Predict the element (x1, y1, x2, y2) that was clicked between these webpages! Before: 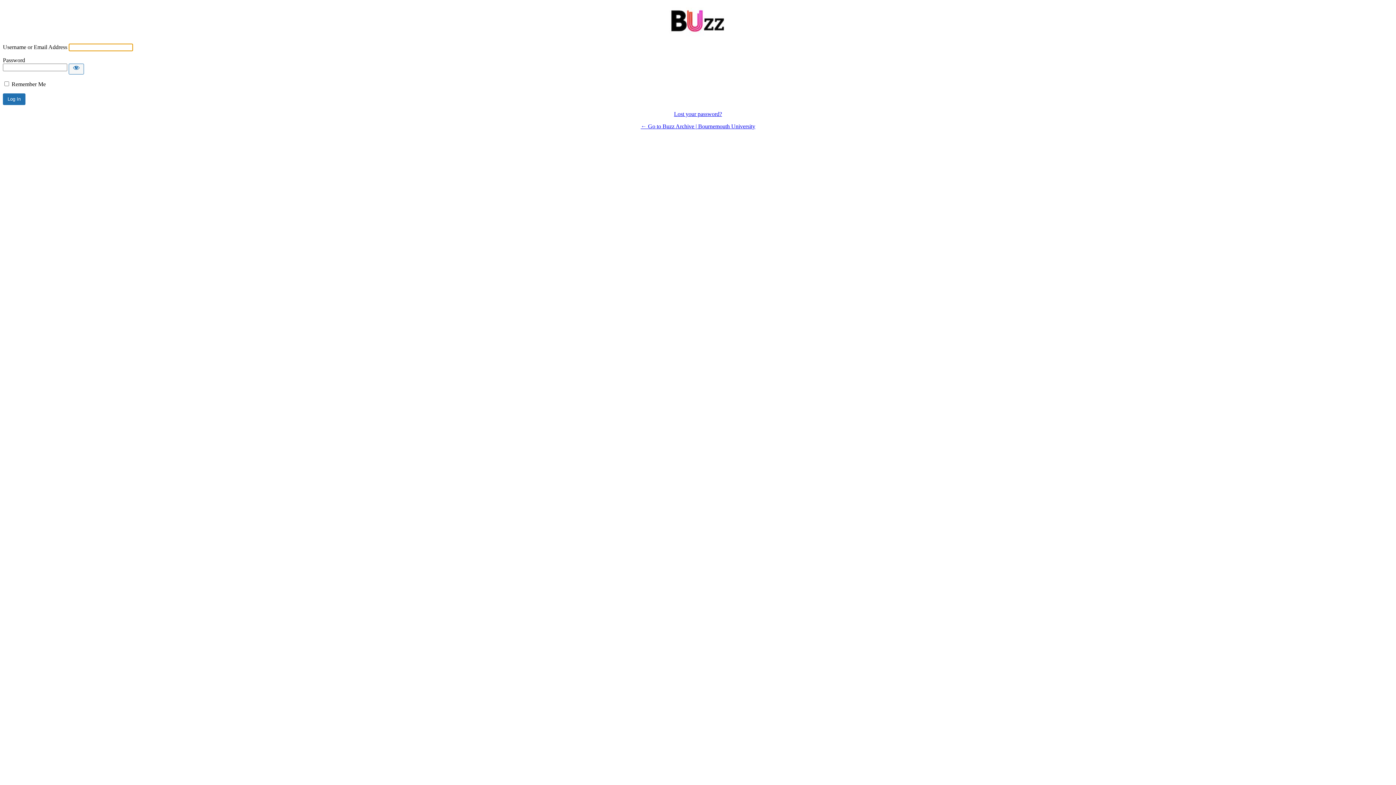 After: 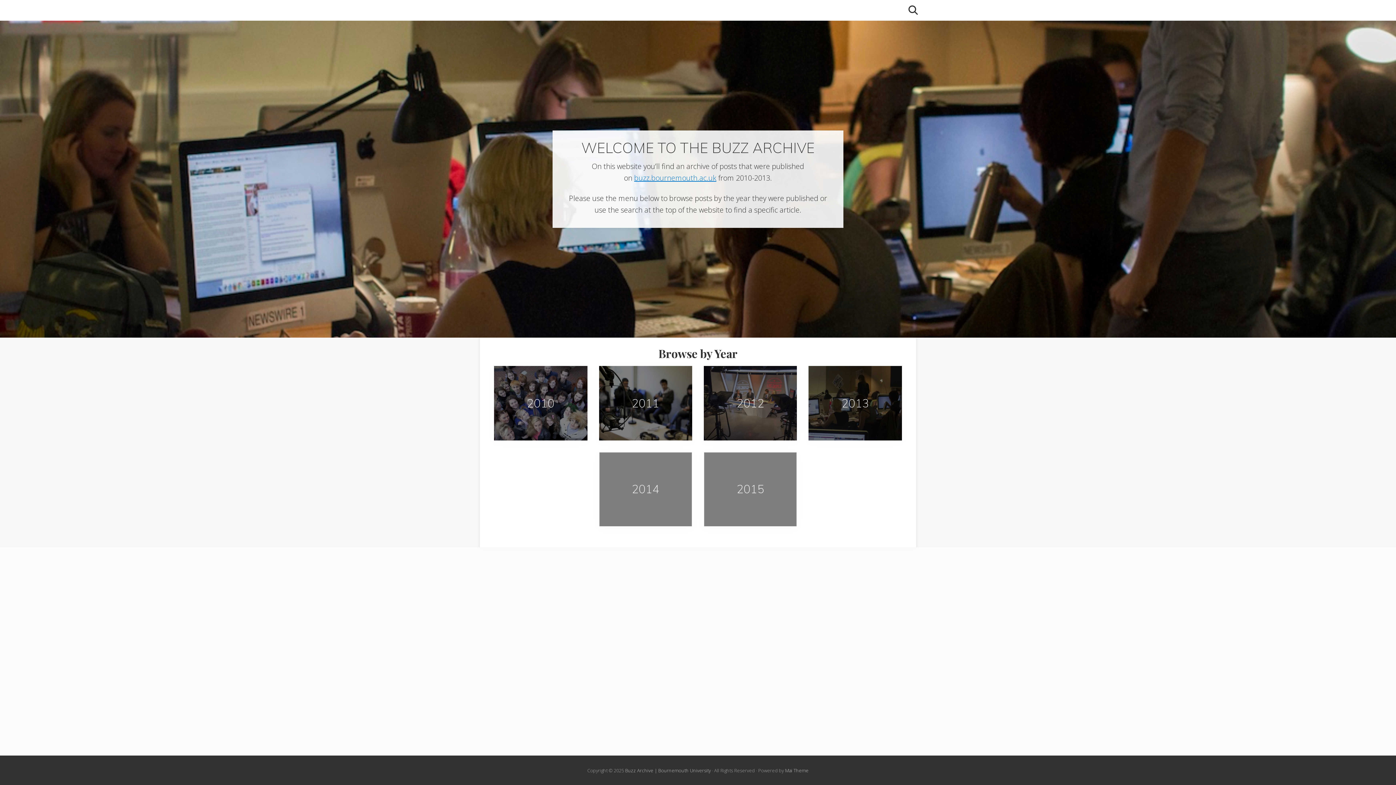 Action: bbox: (665, 7, 730, 36)